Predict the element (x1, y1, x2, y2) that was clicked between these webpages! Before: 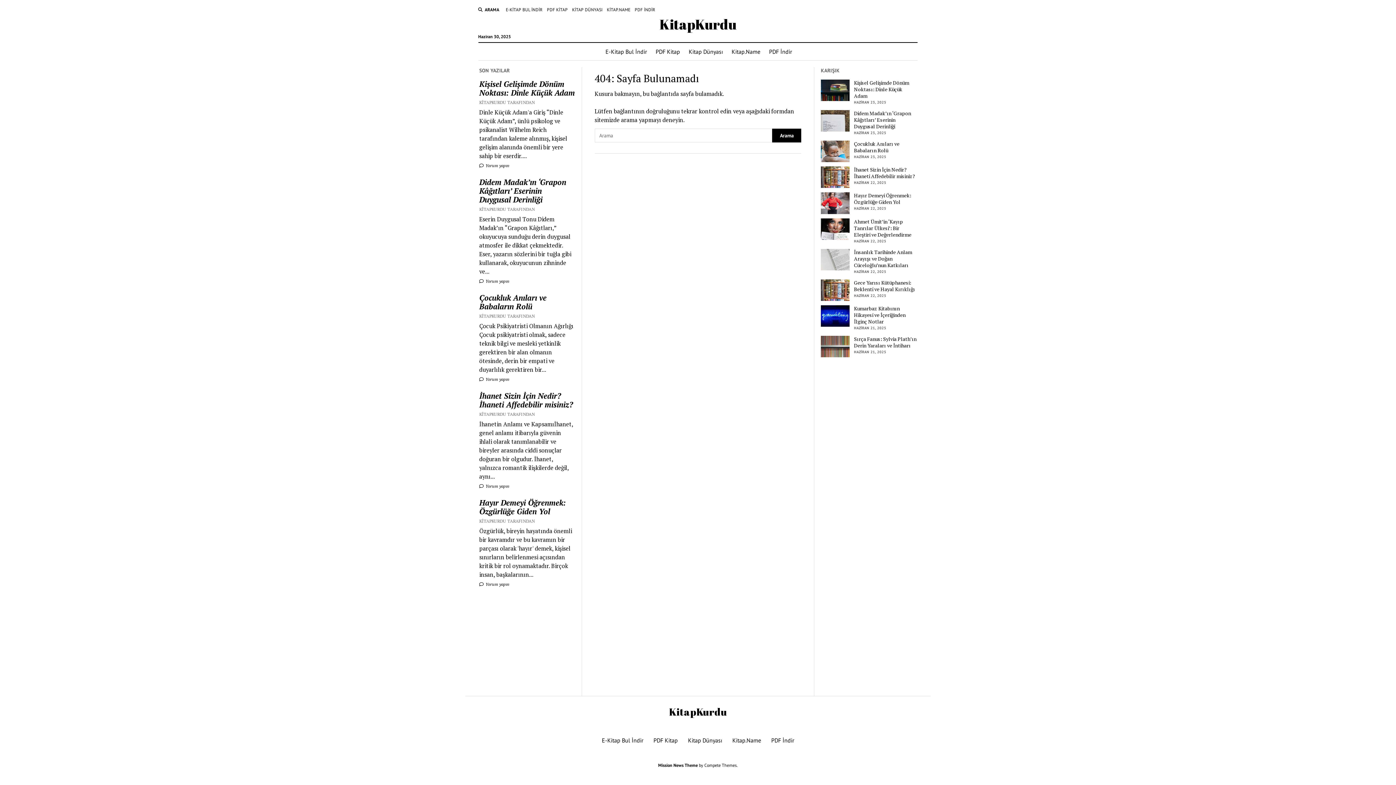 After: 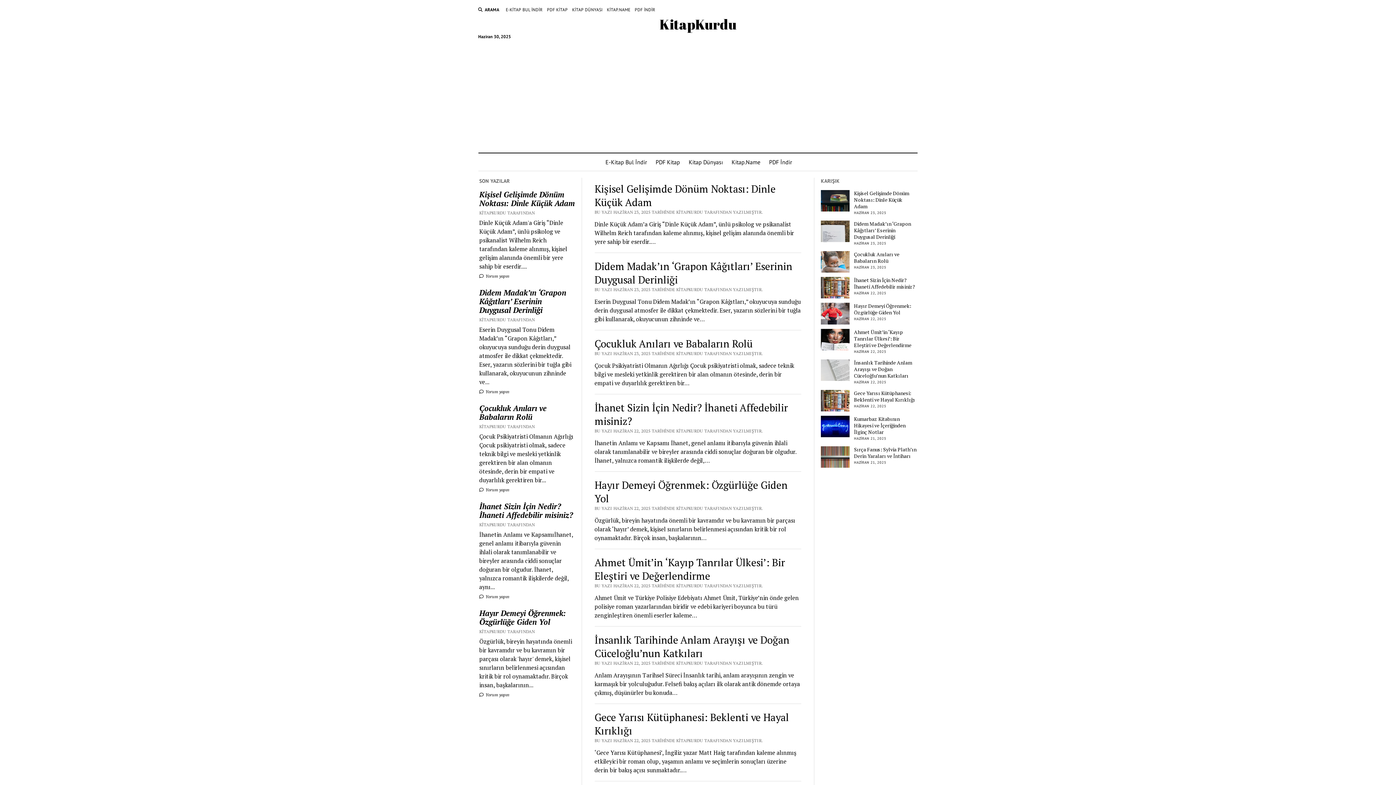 Action: label: KitapKurdu bbox: (669, 705, 727, 718)